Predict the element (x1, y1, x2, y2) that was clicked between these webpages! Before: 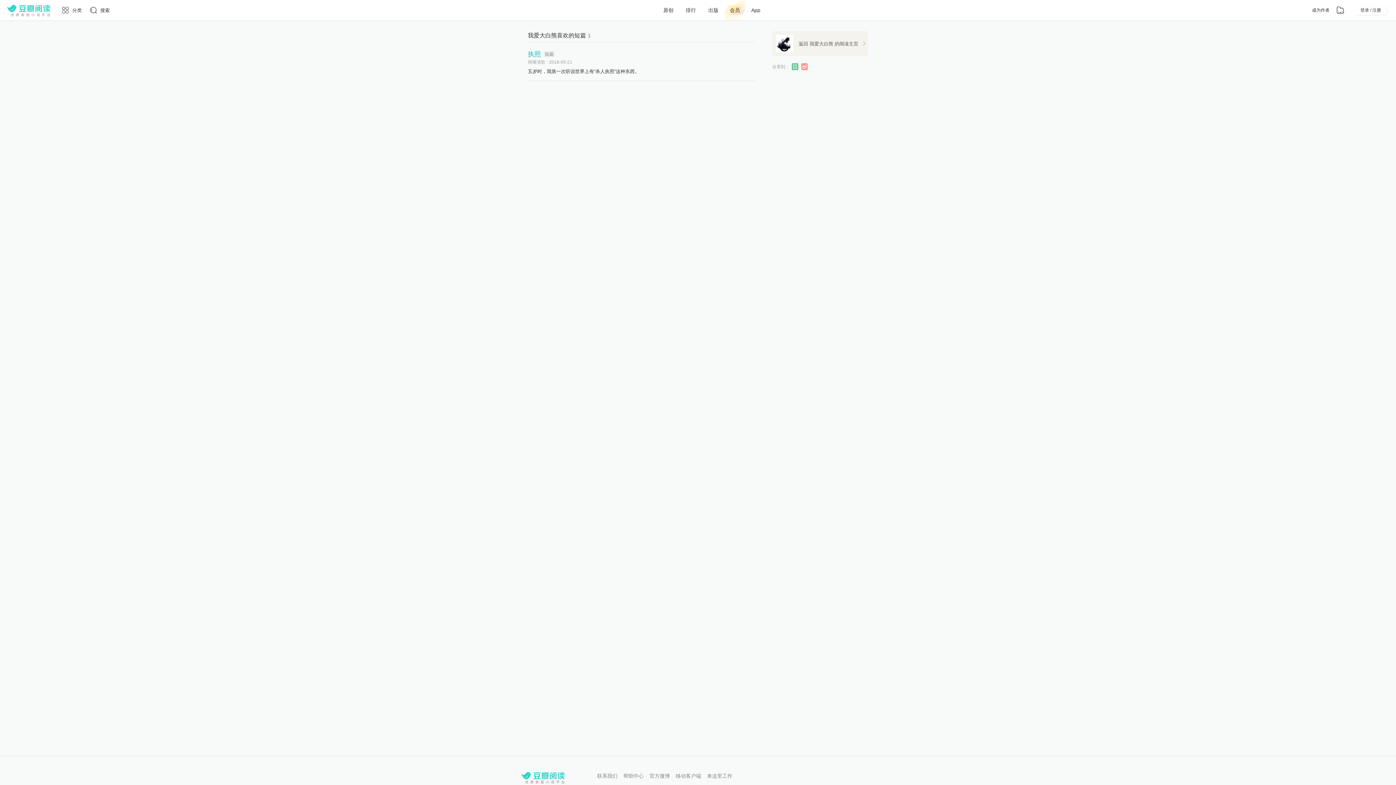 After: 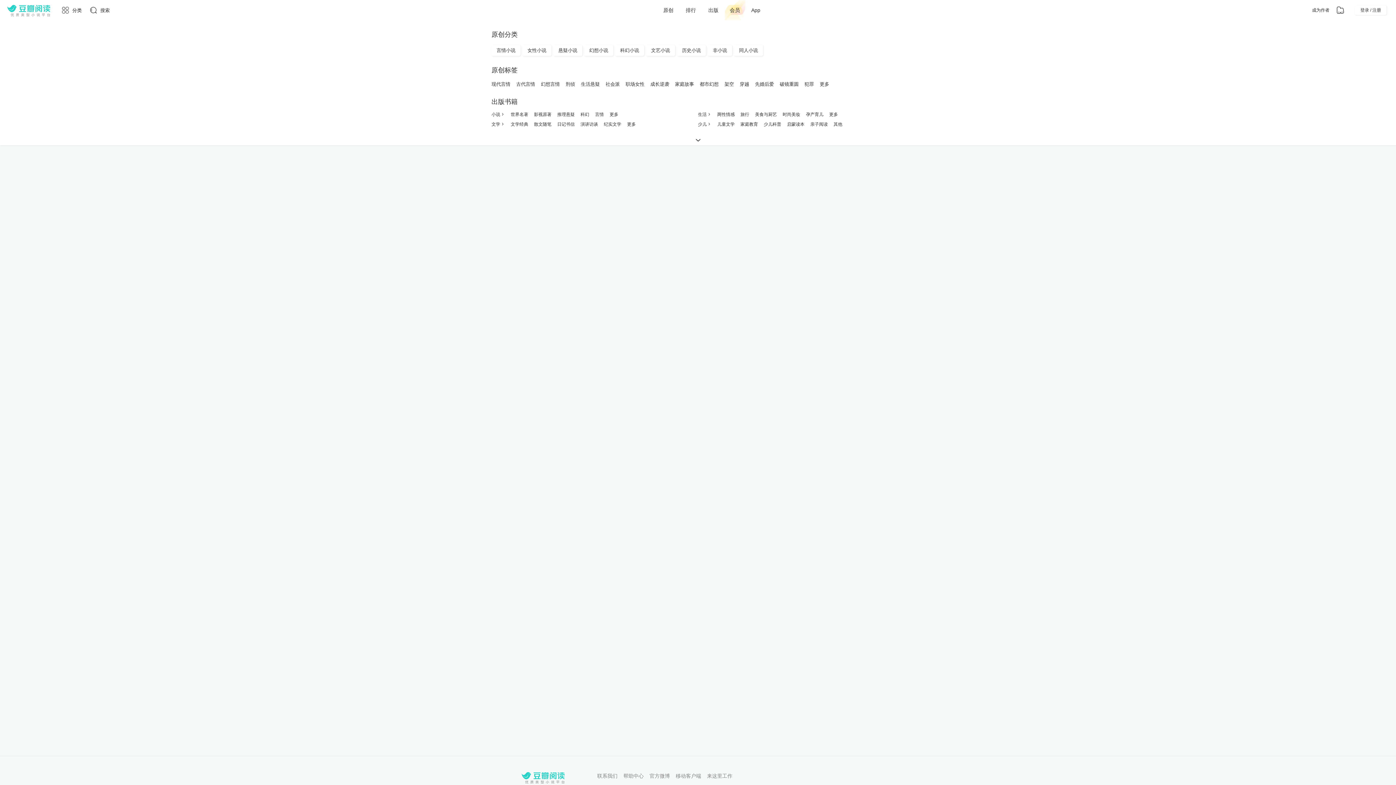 Action: bbox: (57, 0, 85, 20) label: 分类